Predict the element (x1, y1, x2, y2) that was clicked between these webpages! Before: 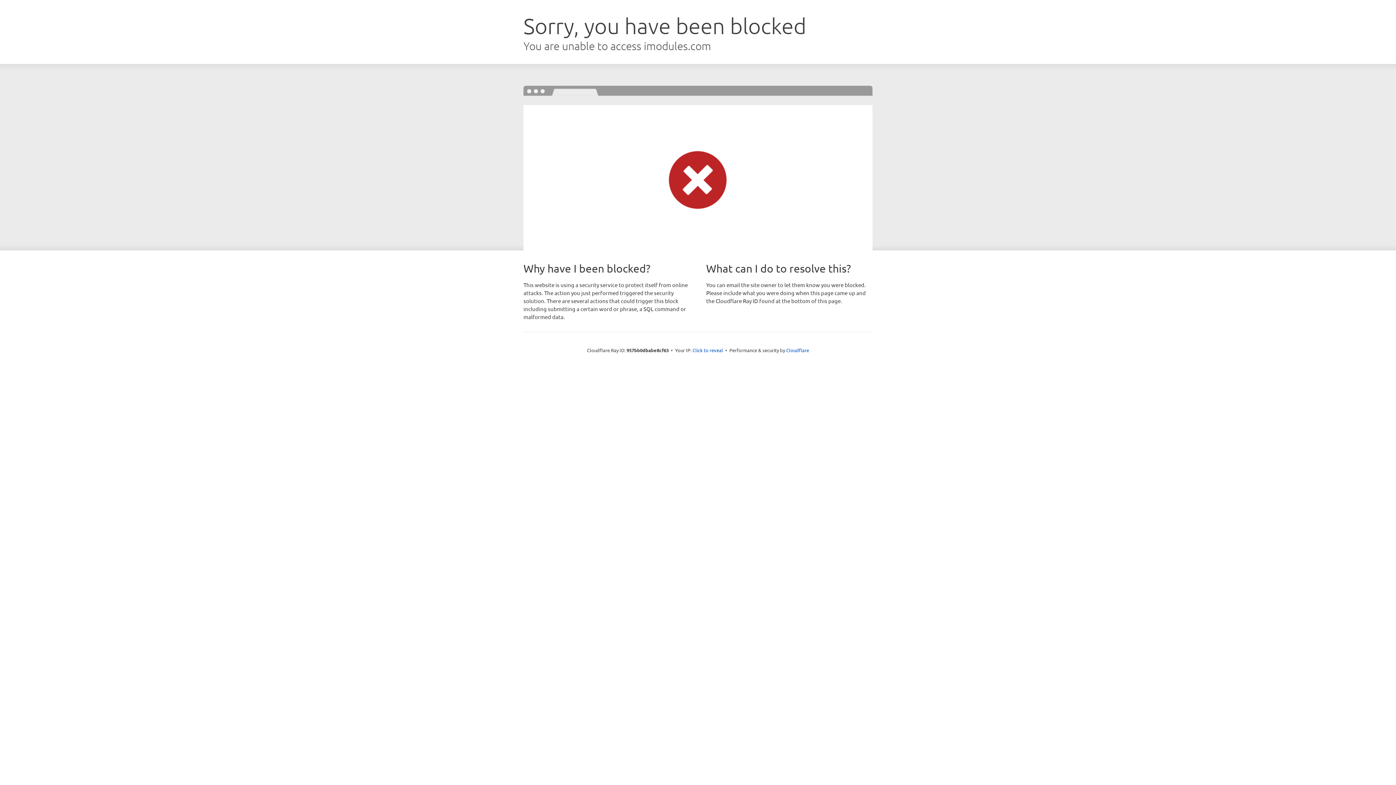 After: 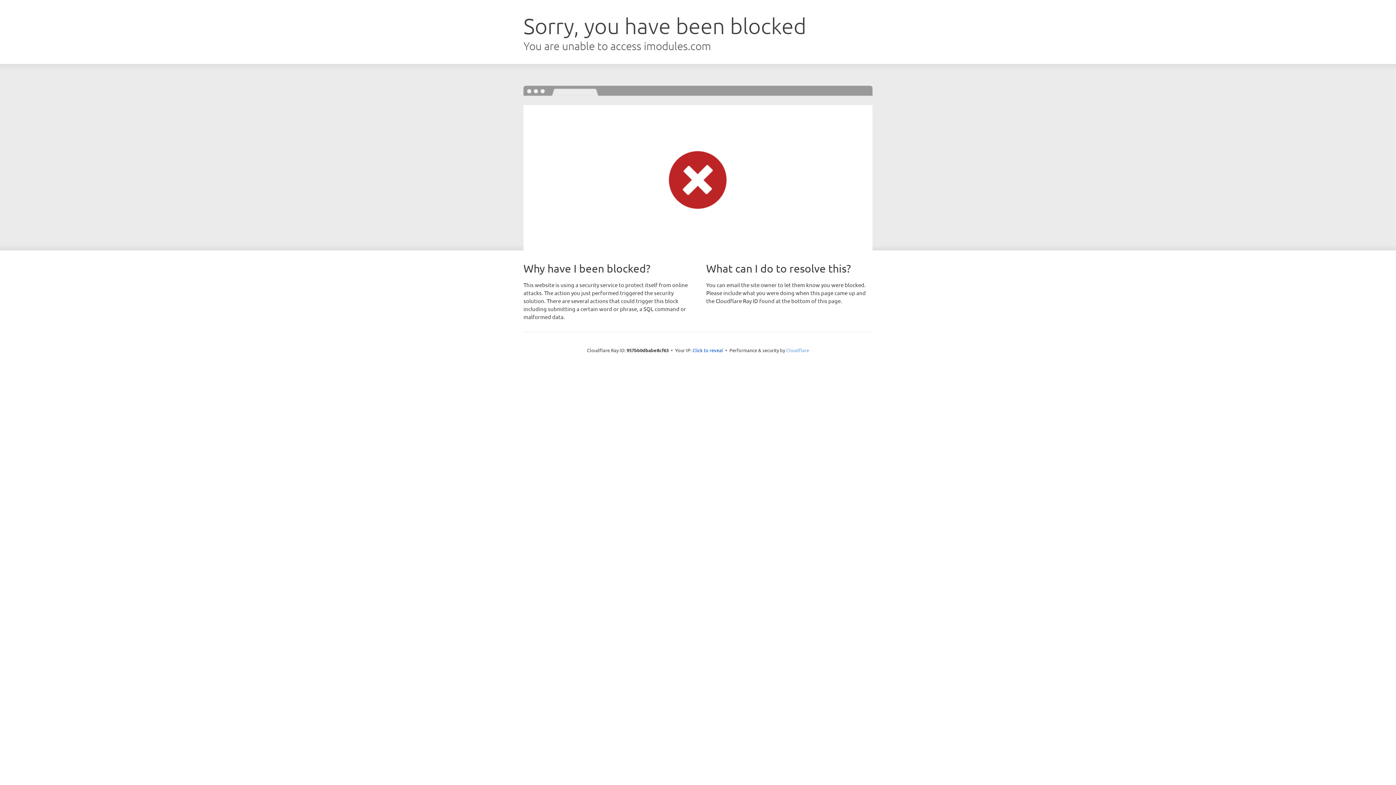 Action: bbox: (786, 347, 809, 353) label: Cloudflare